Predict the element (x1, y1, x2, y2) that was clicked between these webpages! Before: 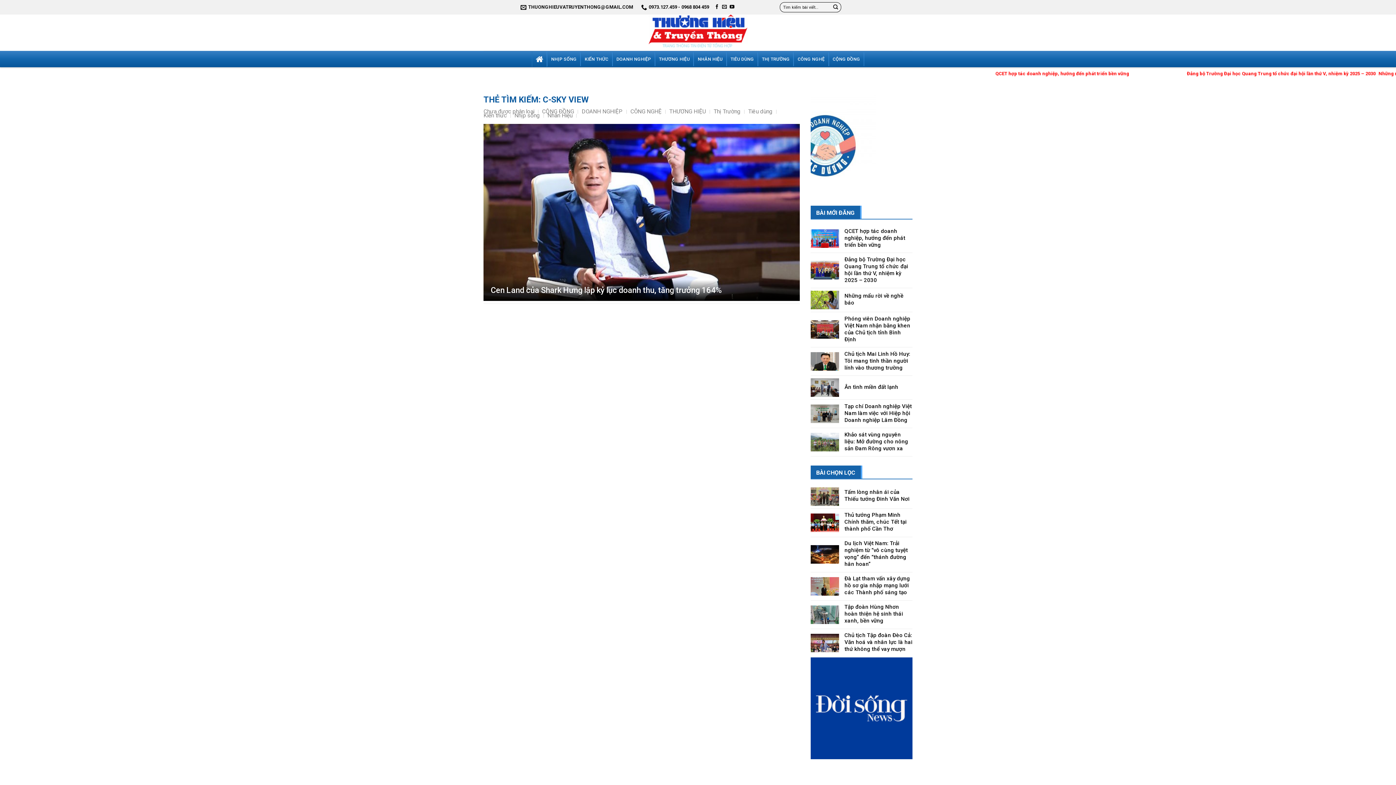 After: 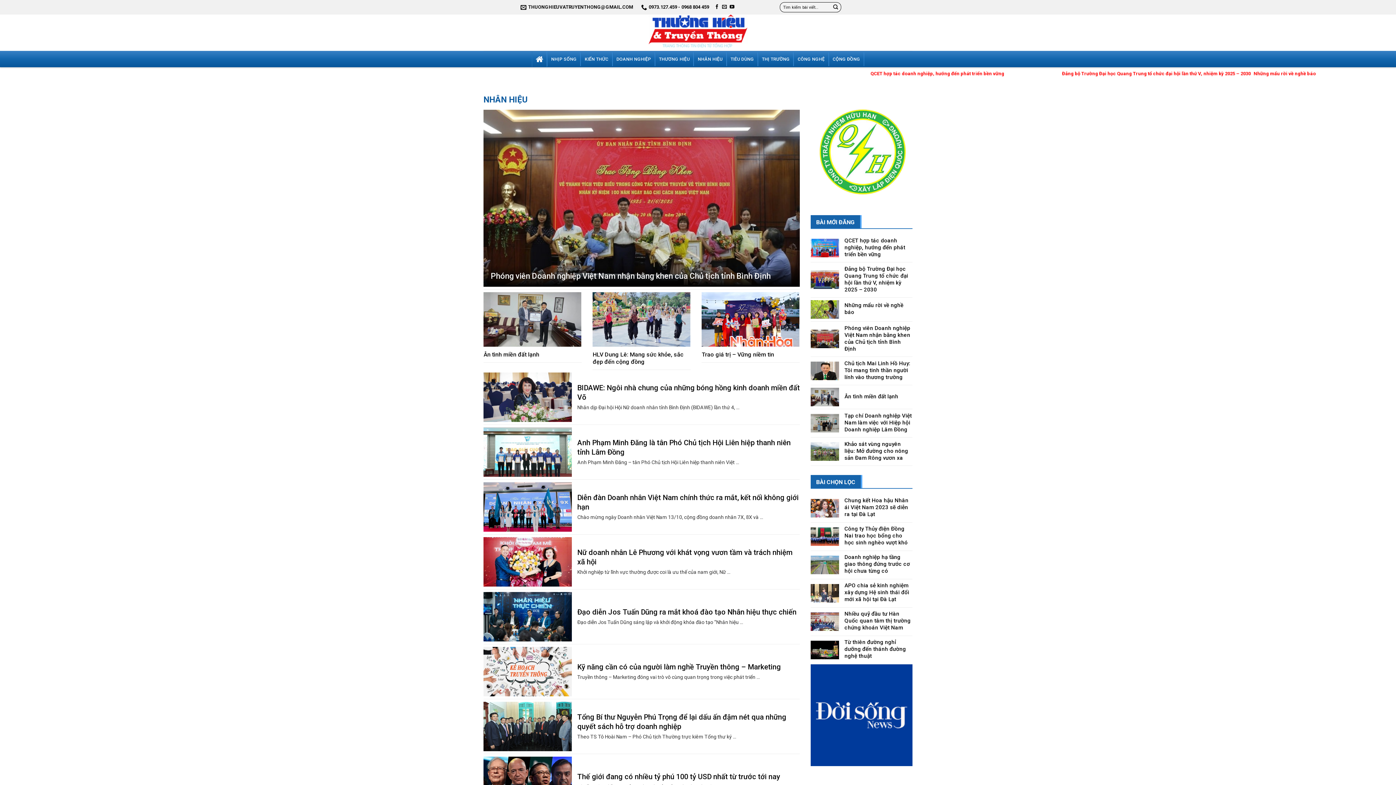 Action: label: NHÂN HIỆU bbox: (693, 52, 726, 66)